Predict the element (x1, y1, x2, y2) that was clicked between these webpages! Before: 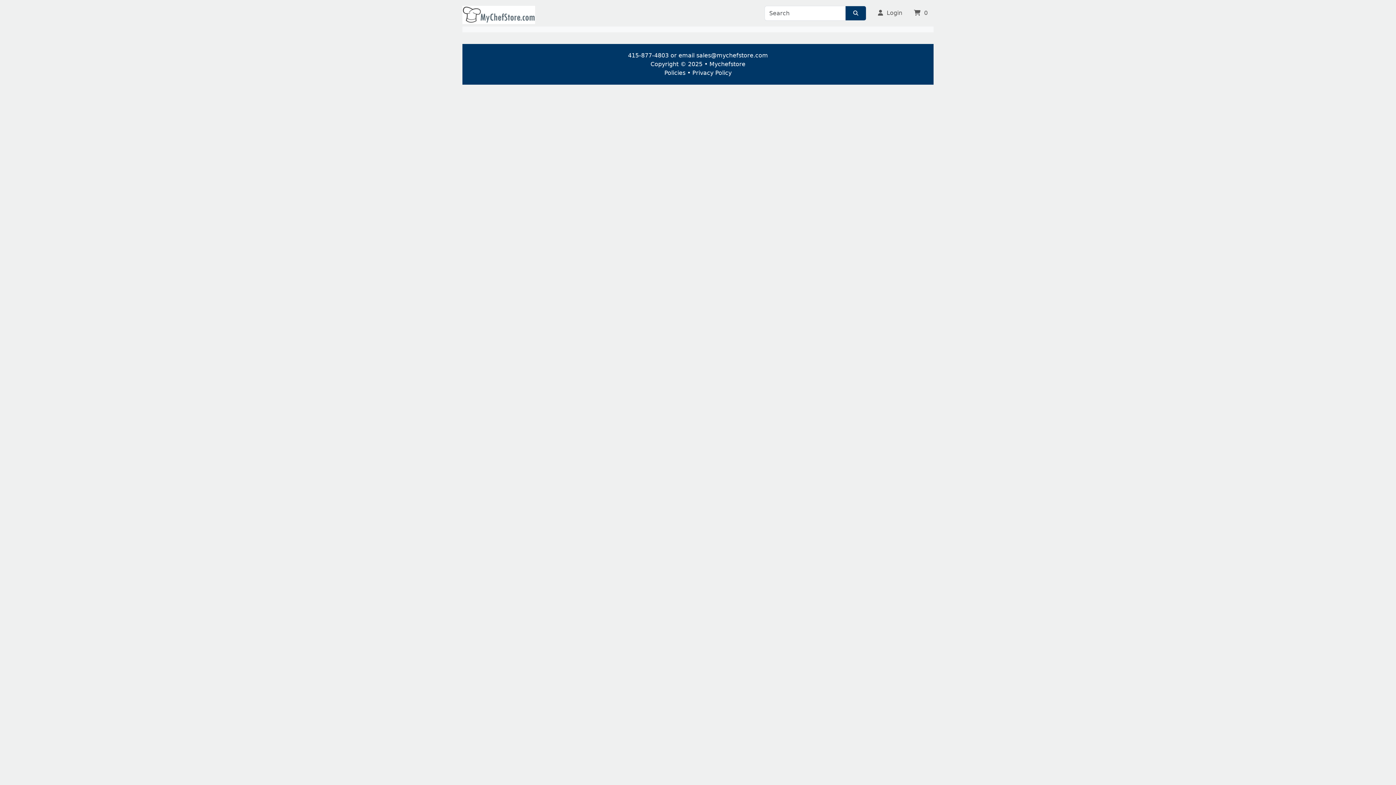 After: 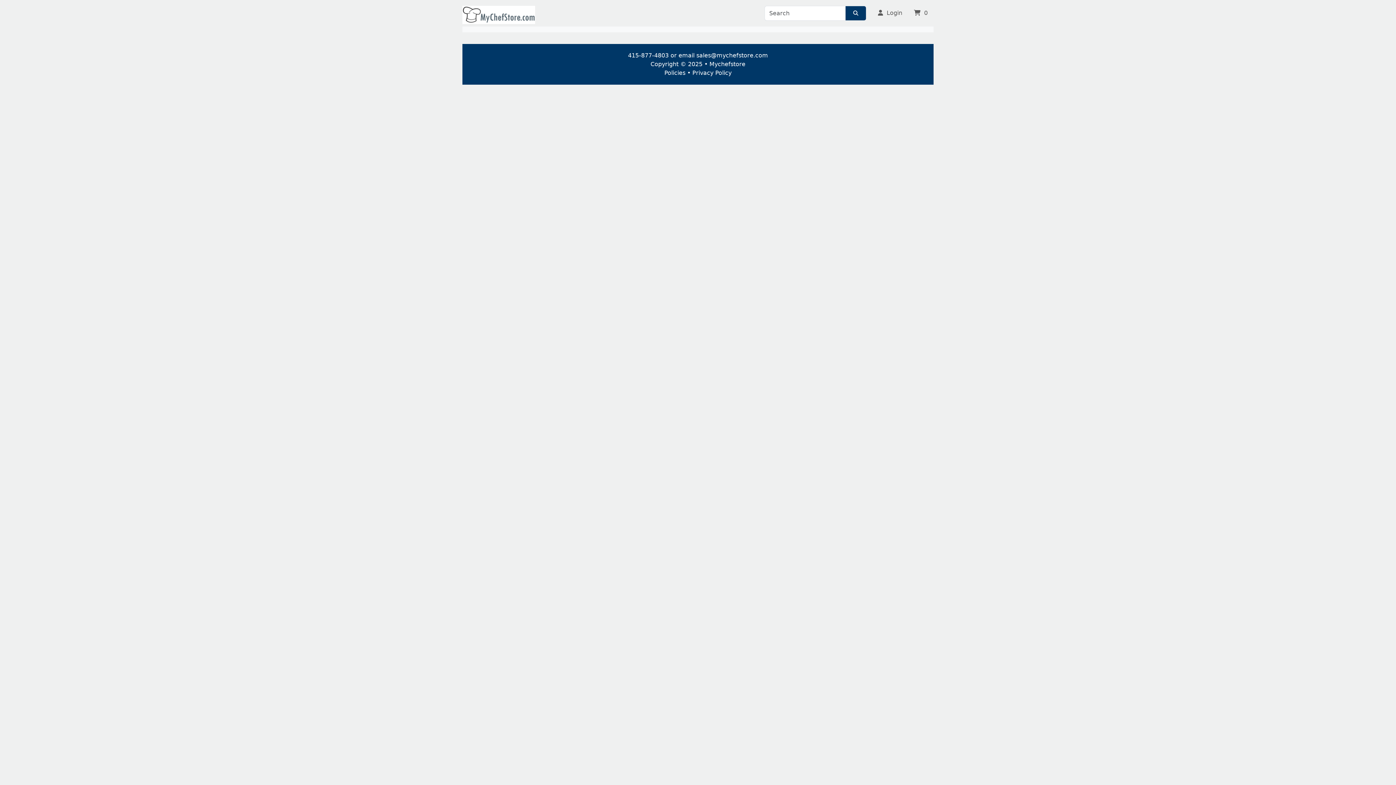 Action: bbox: (850, 7, 861, 18)